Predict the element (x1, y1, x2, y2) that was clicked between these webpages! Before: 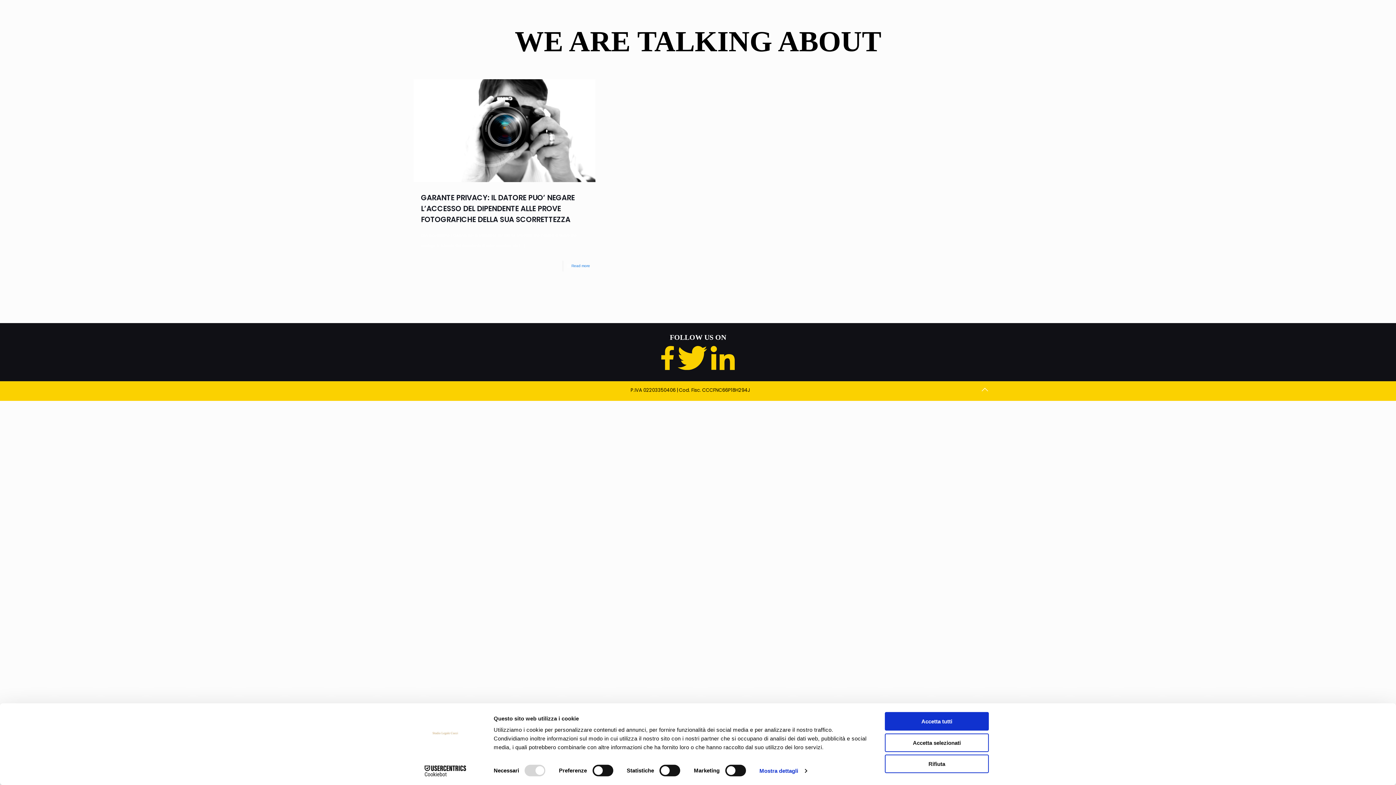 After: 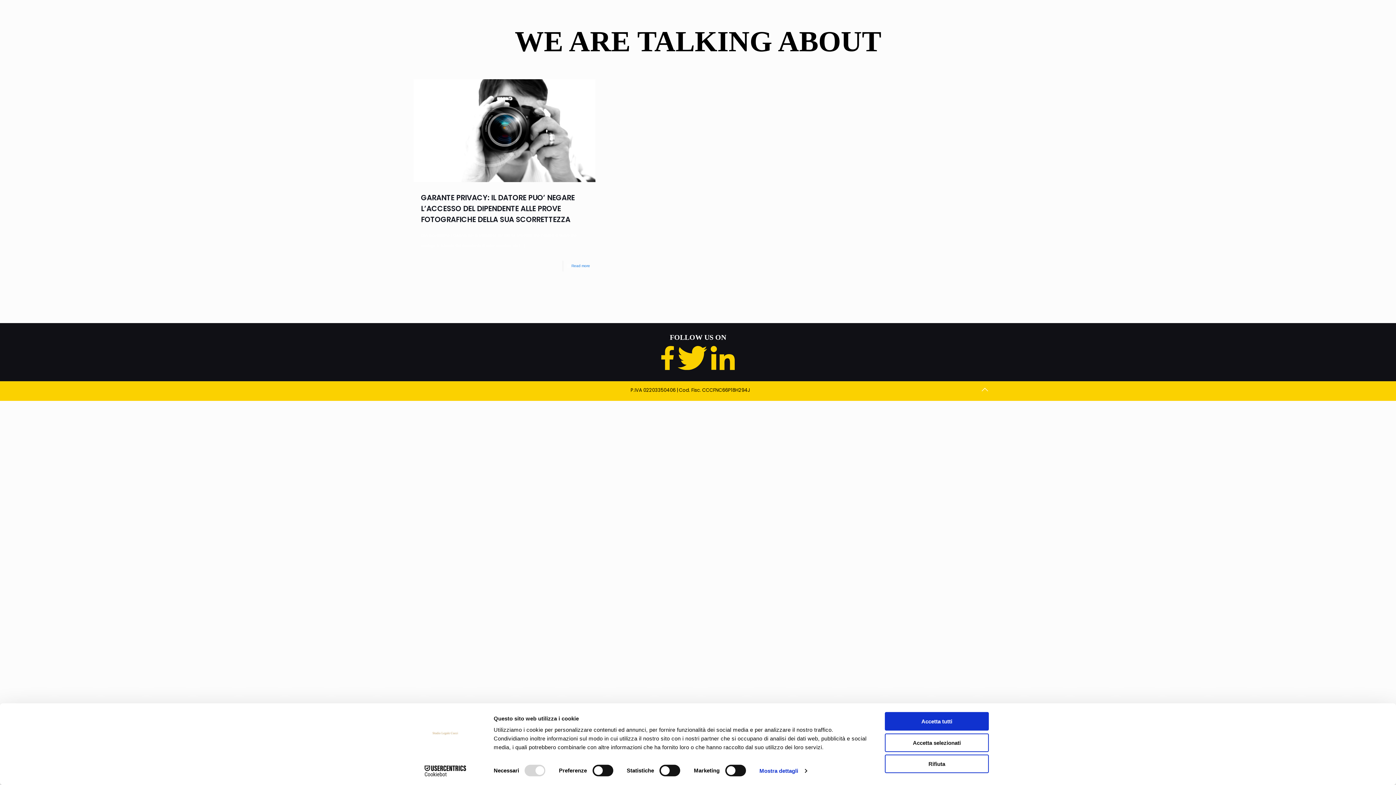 Action: label: Back to top icon bbox: (977, 382, 992, 397)